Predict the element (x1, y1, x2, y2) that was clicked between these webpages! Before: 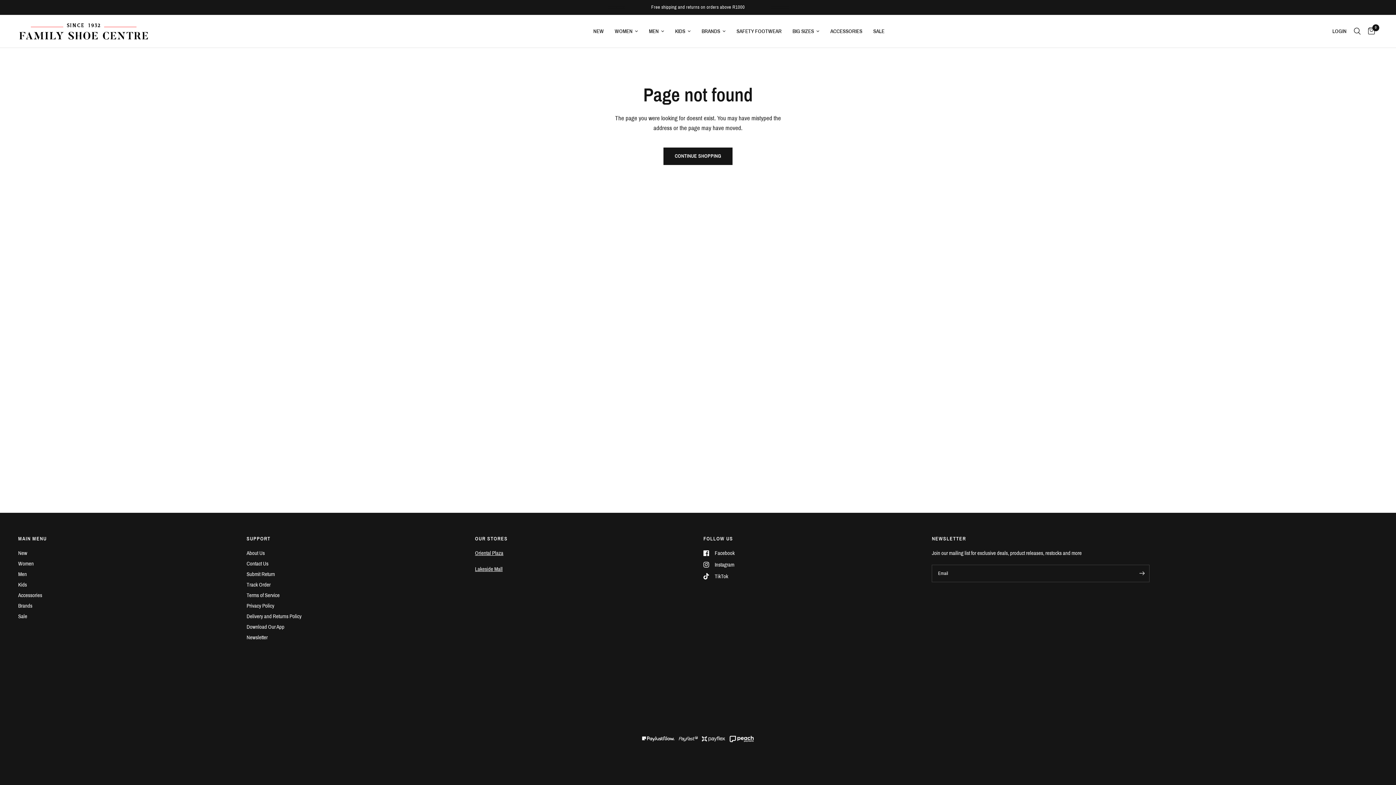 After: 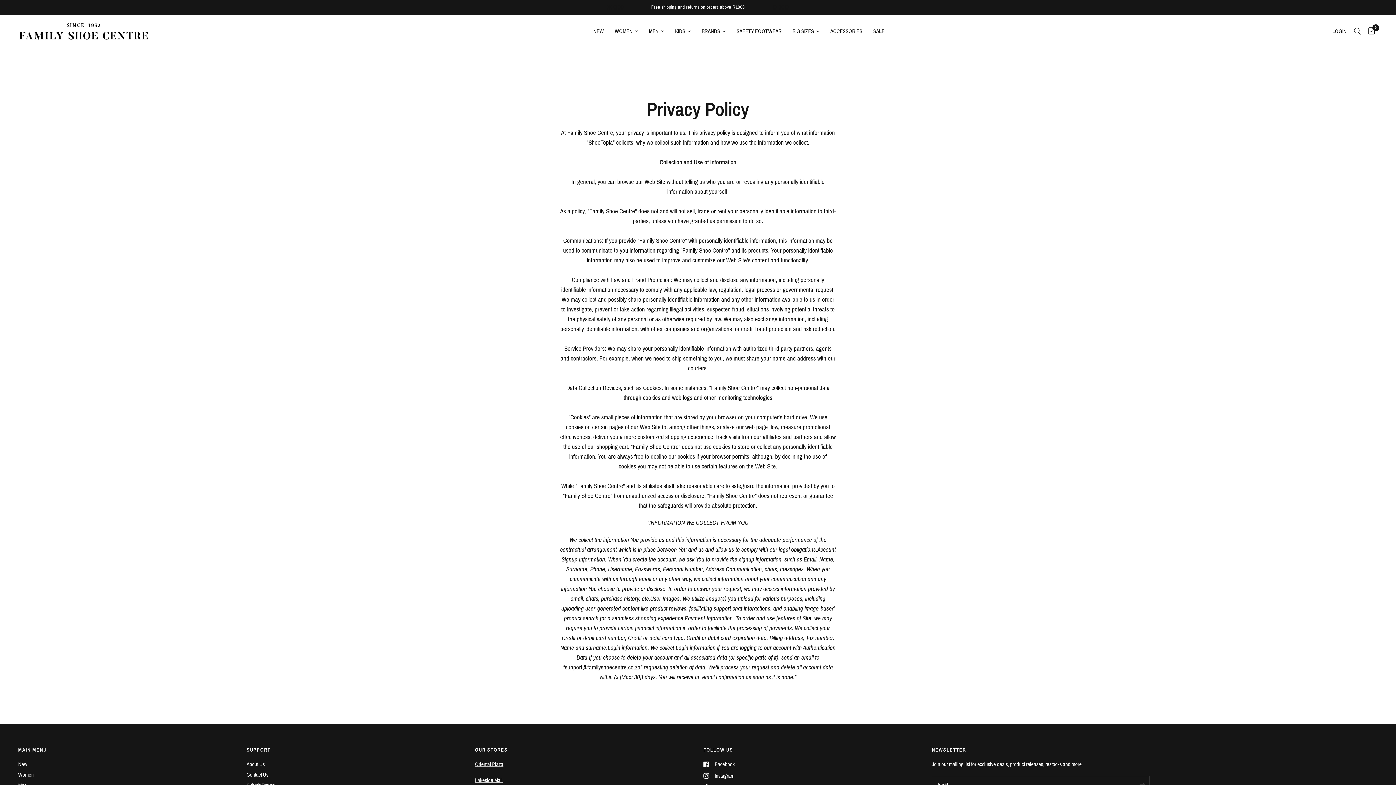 Action: label: Privacy Policy bbox: (246, 603, 274, 608)